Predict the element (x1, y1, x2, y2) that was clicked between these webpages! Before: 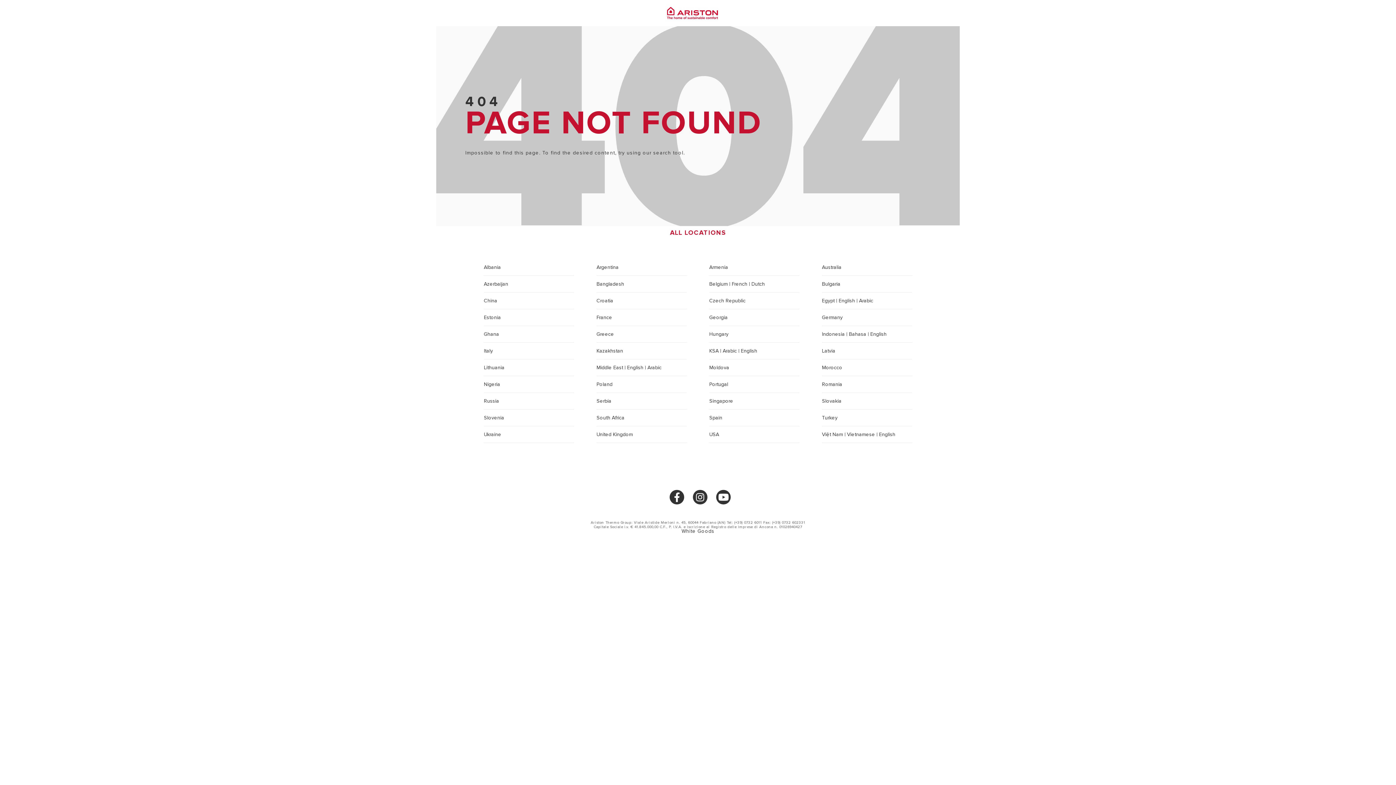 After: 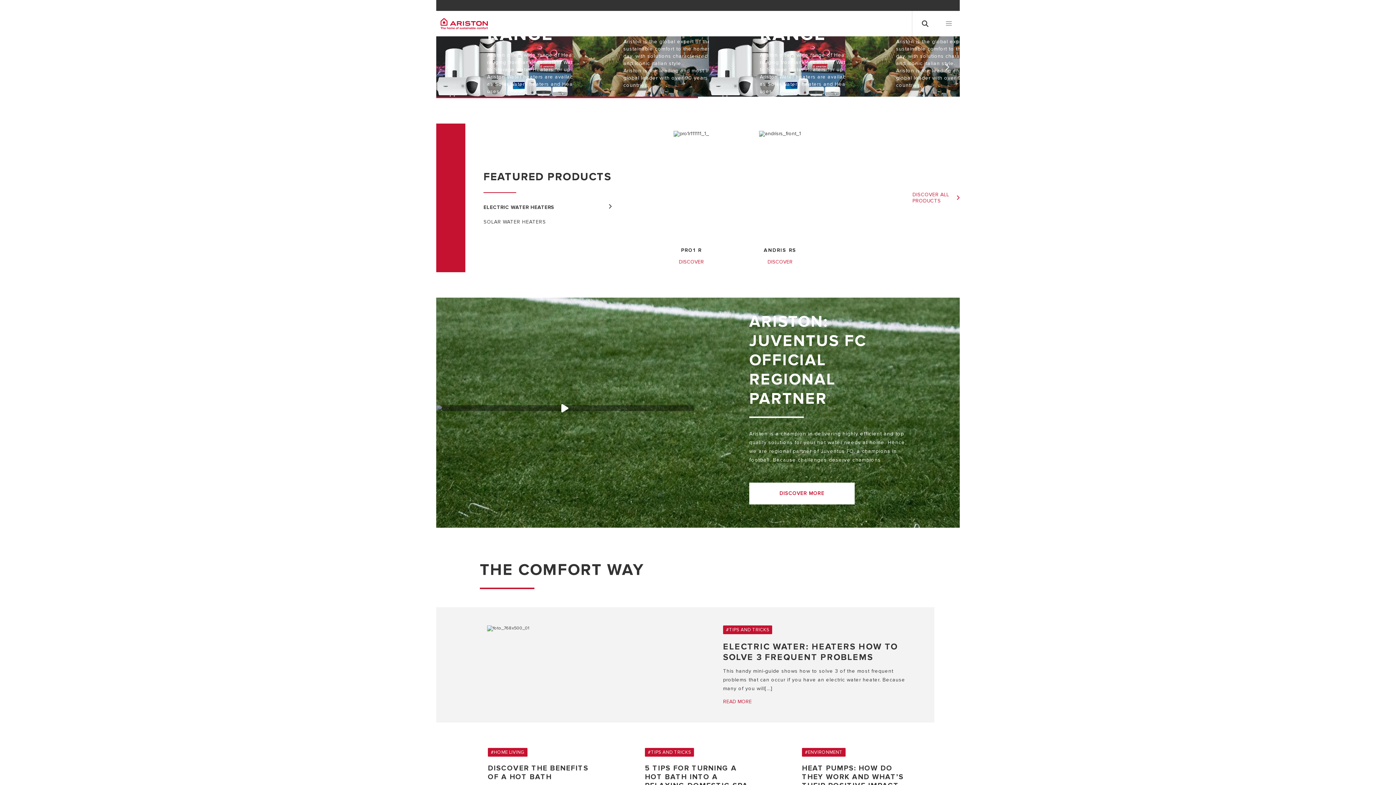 Action: label: Nigeria bbox: (484, 381, 500, 387)